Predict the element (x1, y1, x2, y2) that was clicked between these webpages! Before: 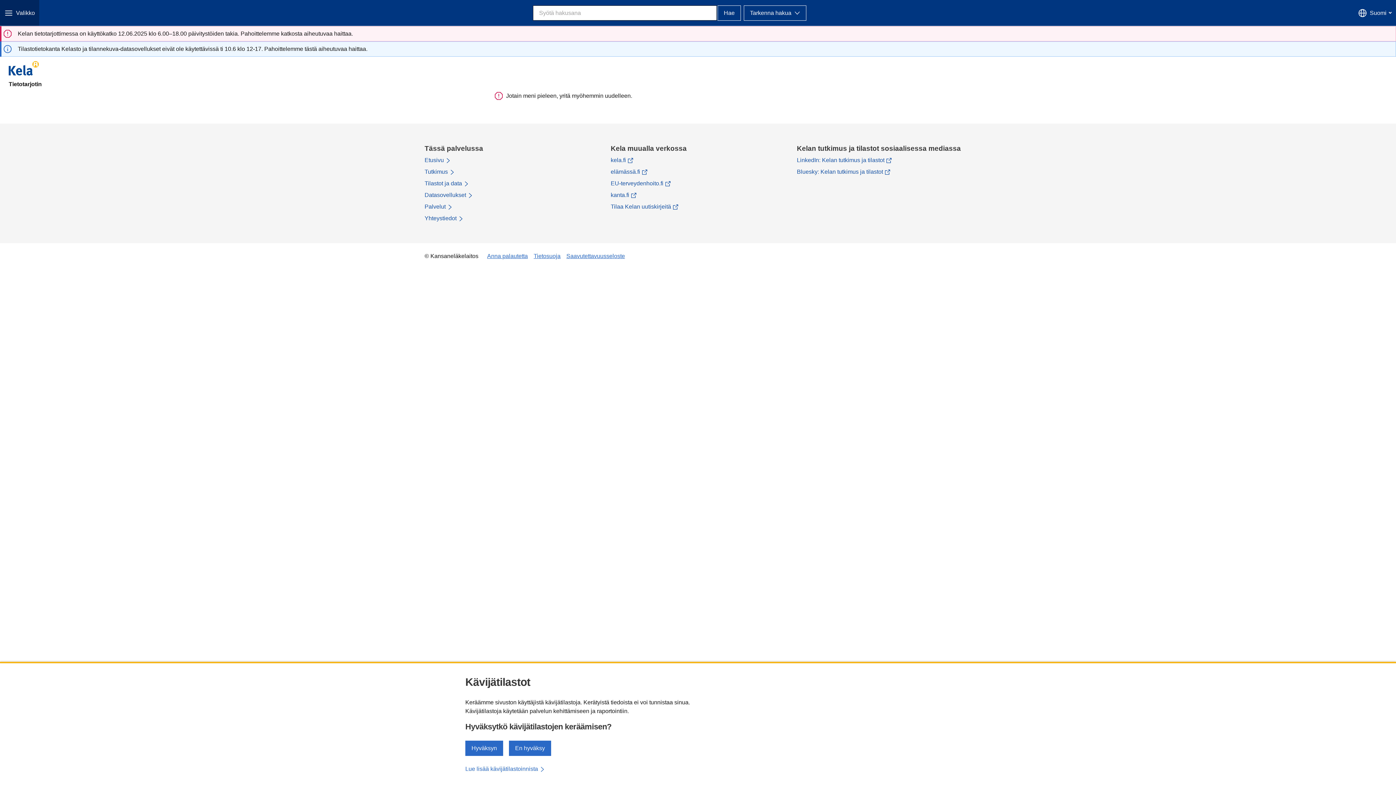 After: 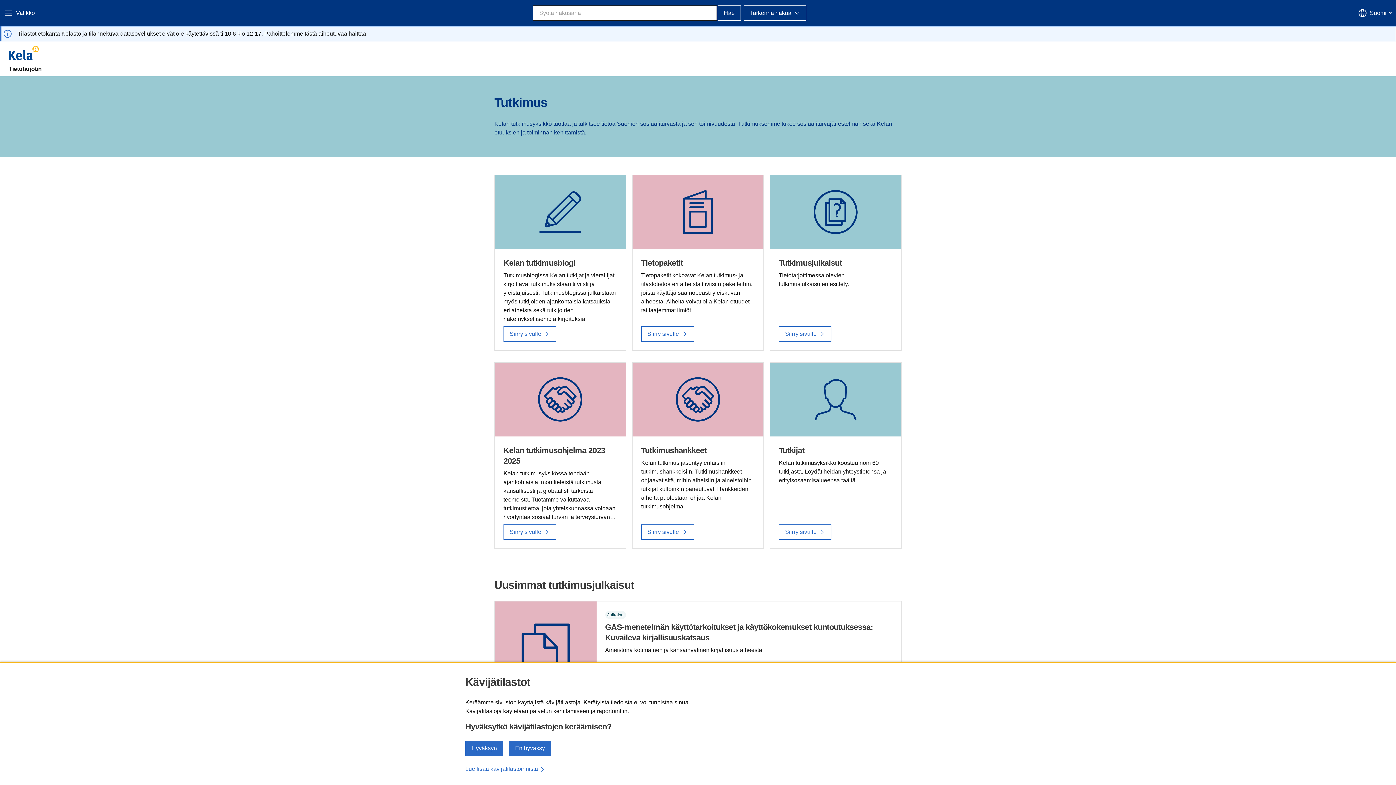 Action: bbox: (424, 168, 455, 174) label: Tutkimus